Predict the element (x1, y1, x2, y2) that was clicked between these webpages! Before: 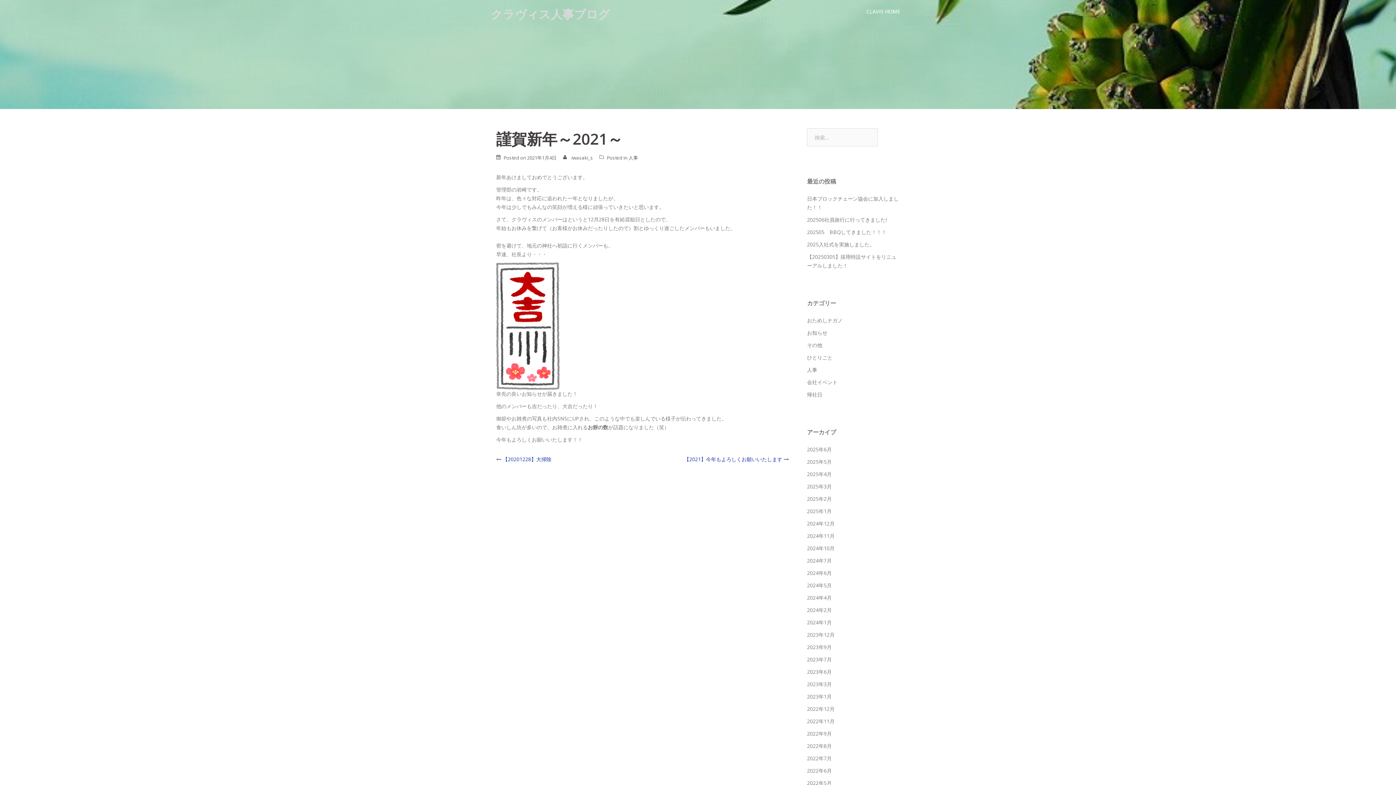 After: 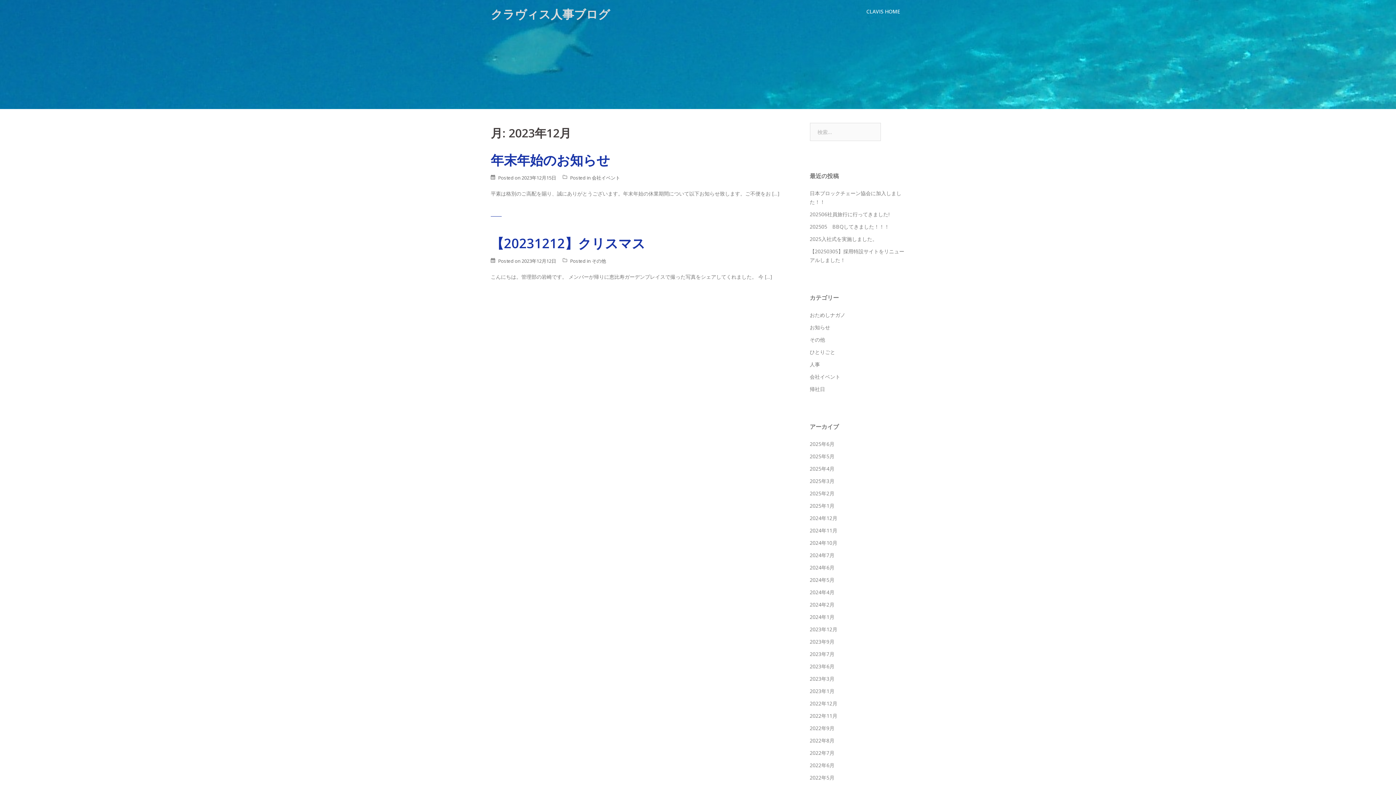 Action: bbox: (807, 631, 834, 638) label: 2023年12月